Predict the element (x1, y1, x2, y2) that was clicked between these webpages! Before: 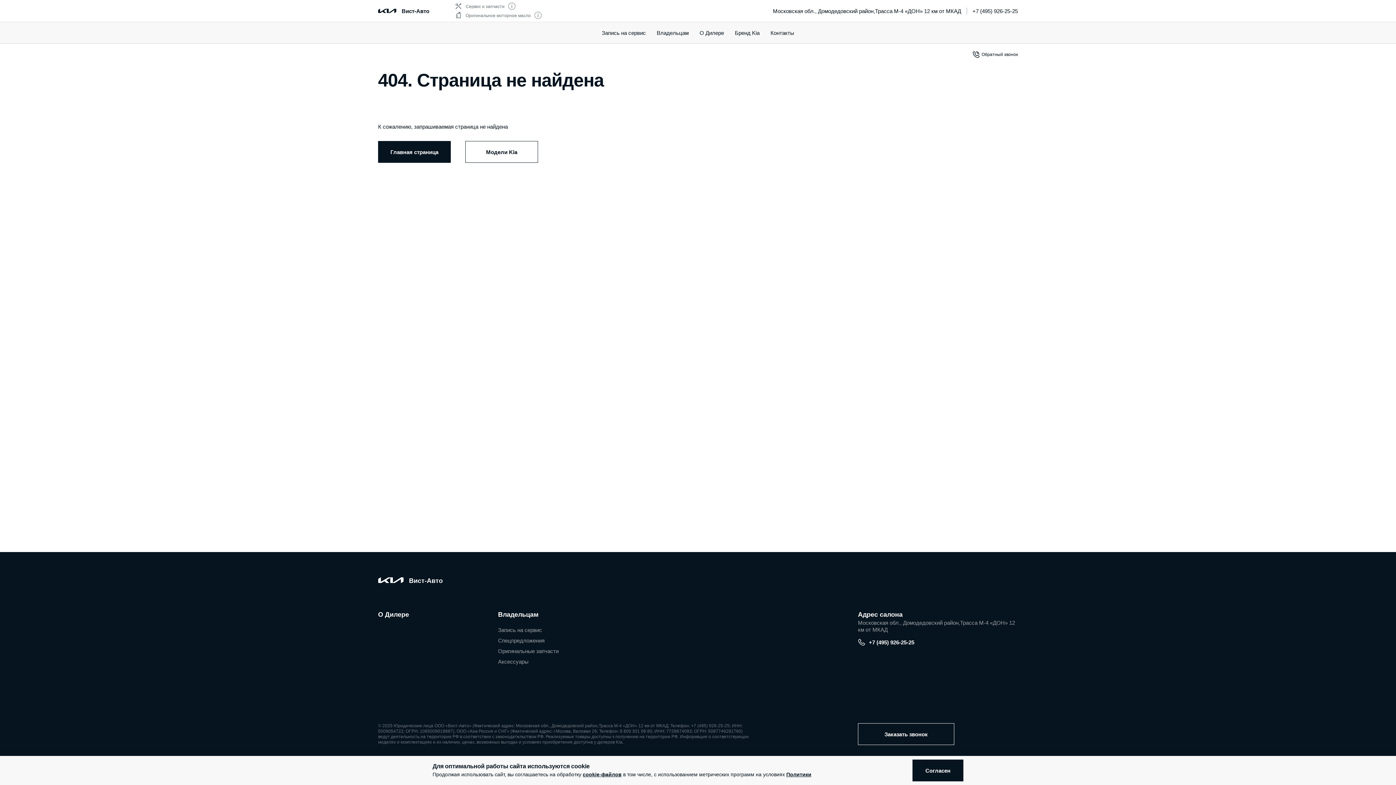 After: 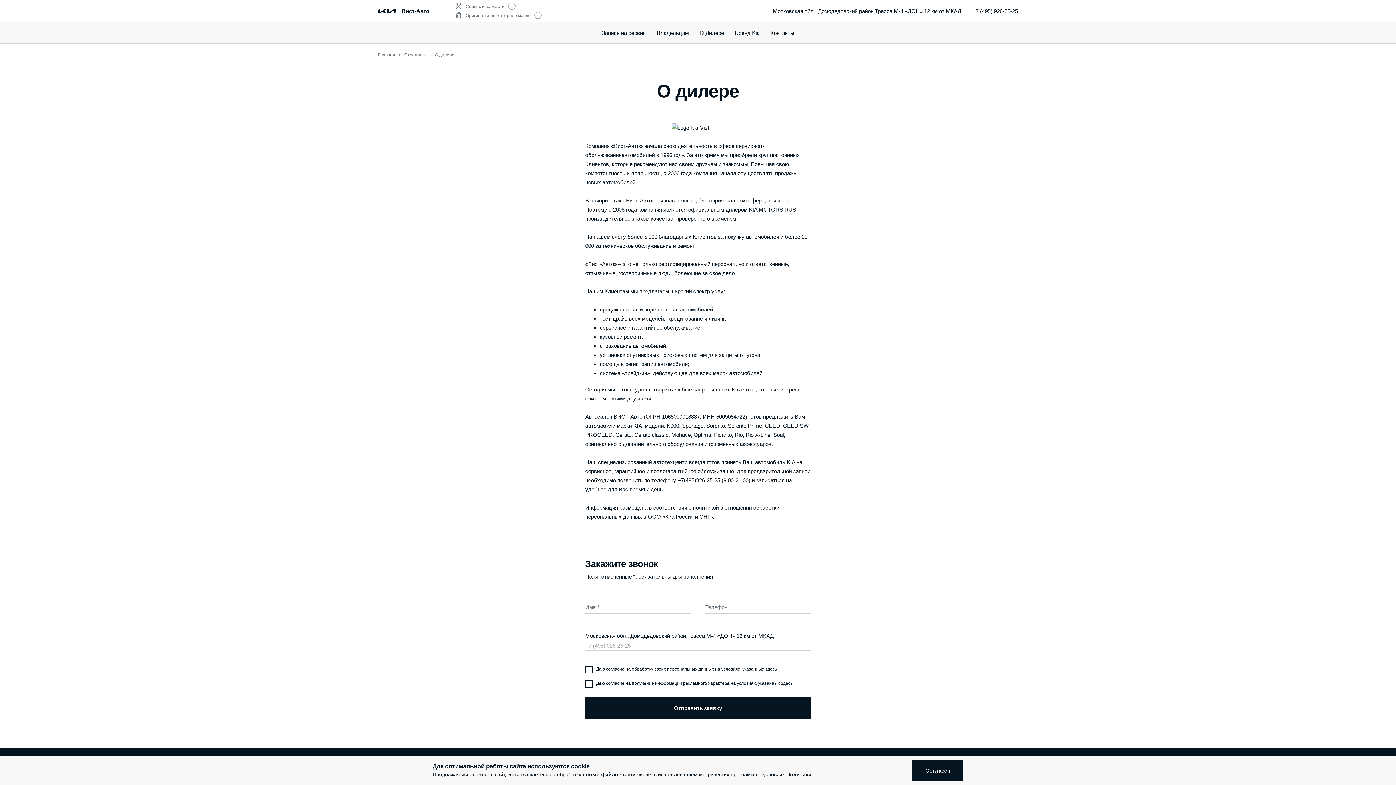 Action: label: О Дилере bbox: (378, 610, 409, 619)